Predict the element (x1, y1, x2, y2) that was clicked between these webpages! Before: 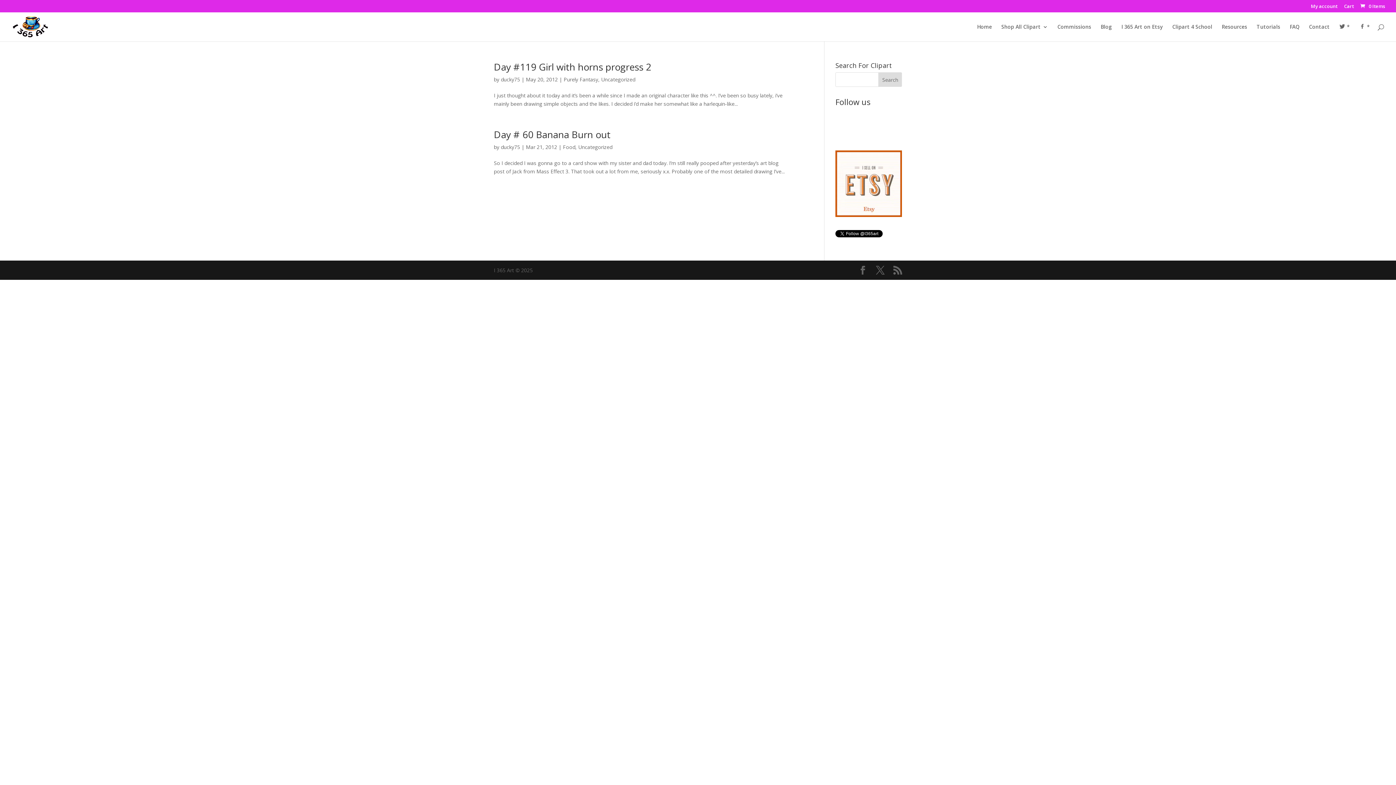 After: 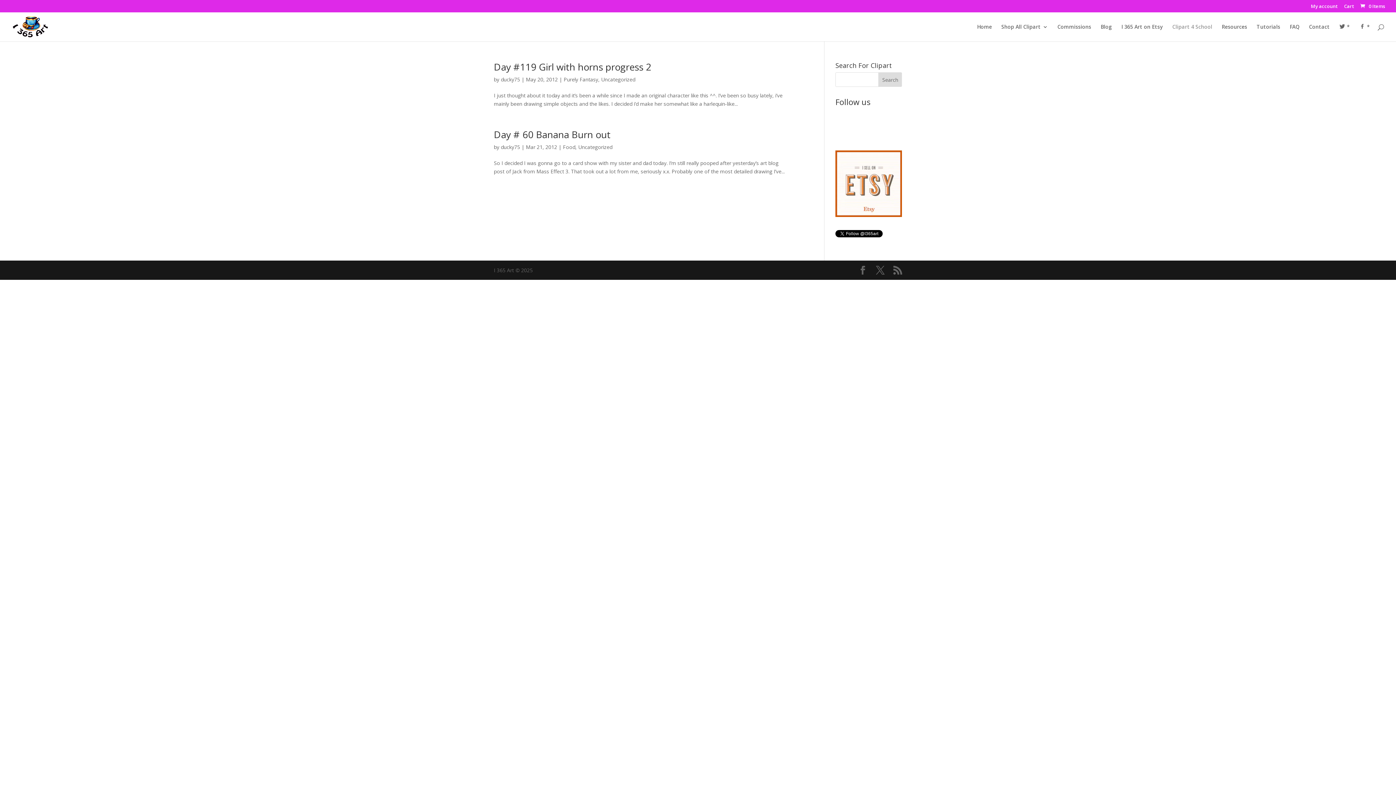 Action: bbox: (1172, 24, 1212, 41) label: Clipart 4 School